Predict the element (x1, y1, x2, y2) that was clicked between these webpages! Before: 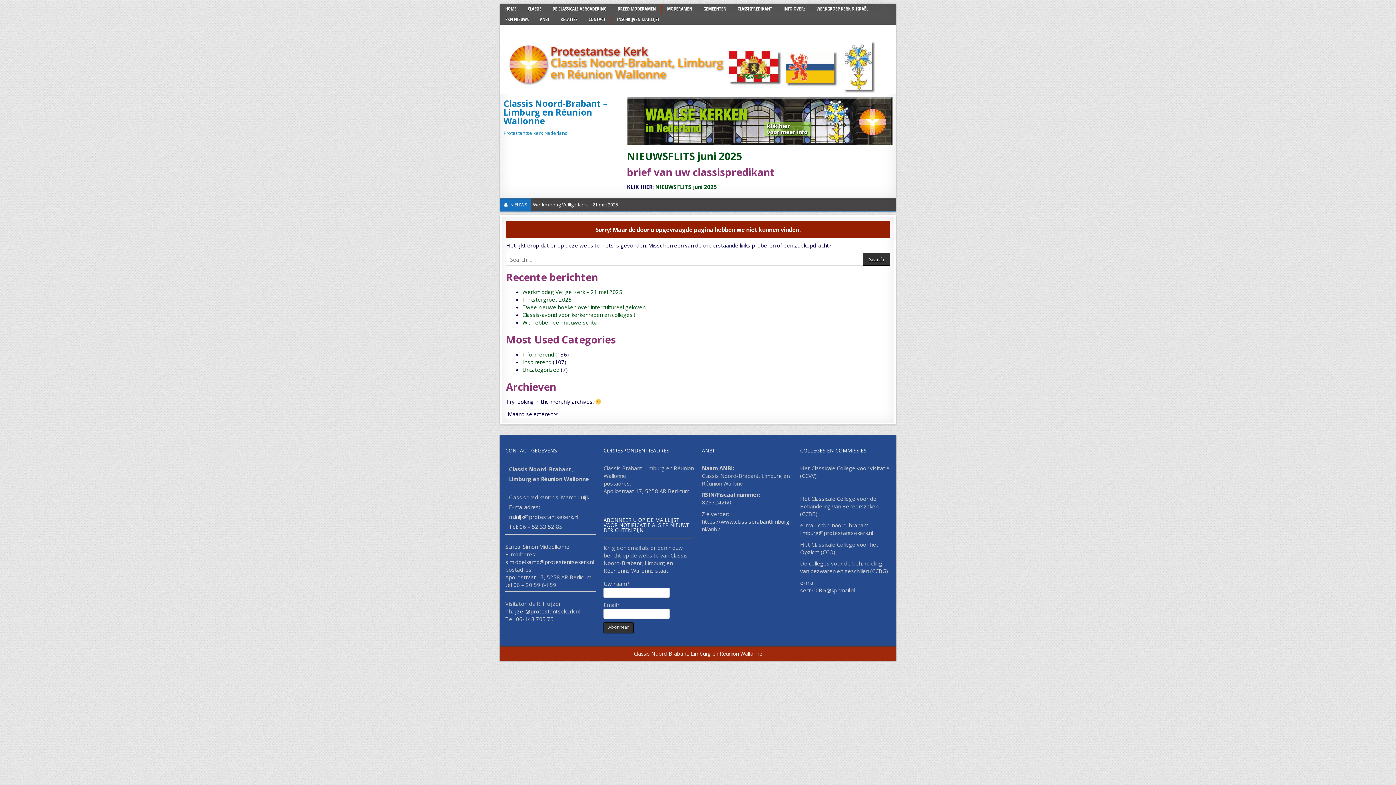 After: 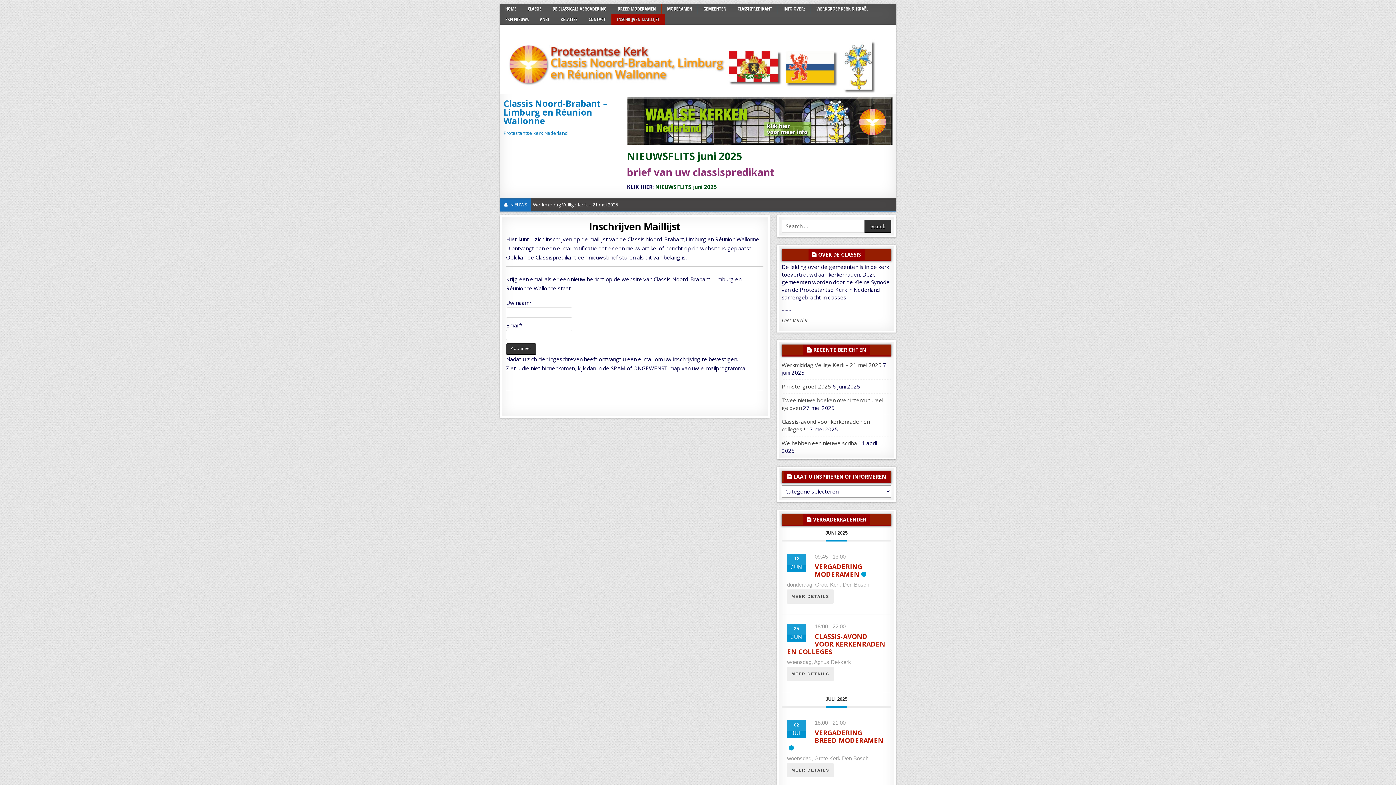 Action: label: INSCHRIJVEN MAILLIJST bbox: (611, 14, 665, 24)